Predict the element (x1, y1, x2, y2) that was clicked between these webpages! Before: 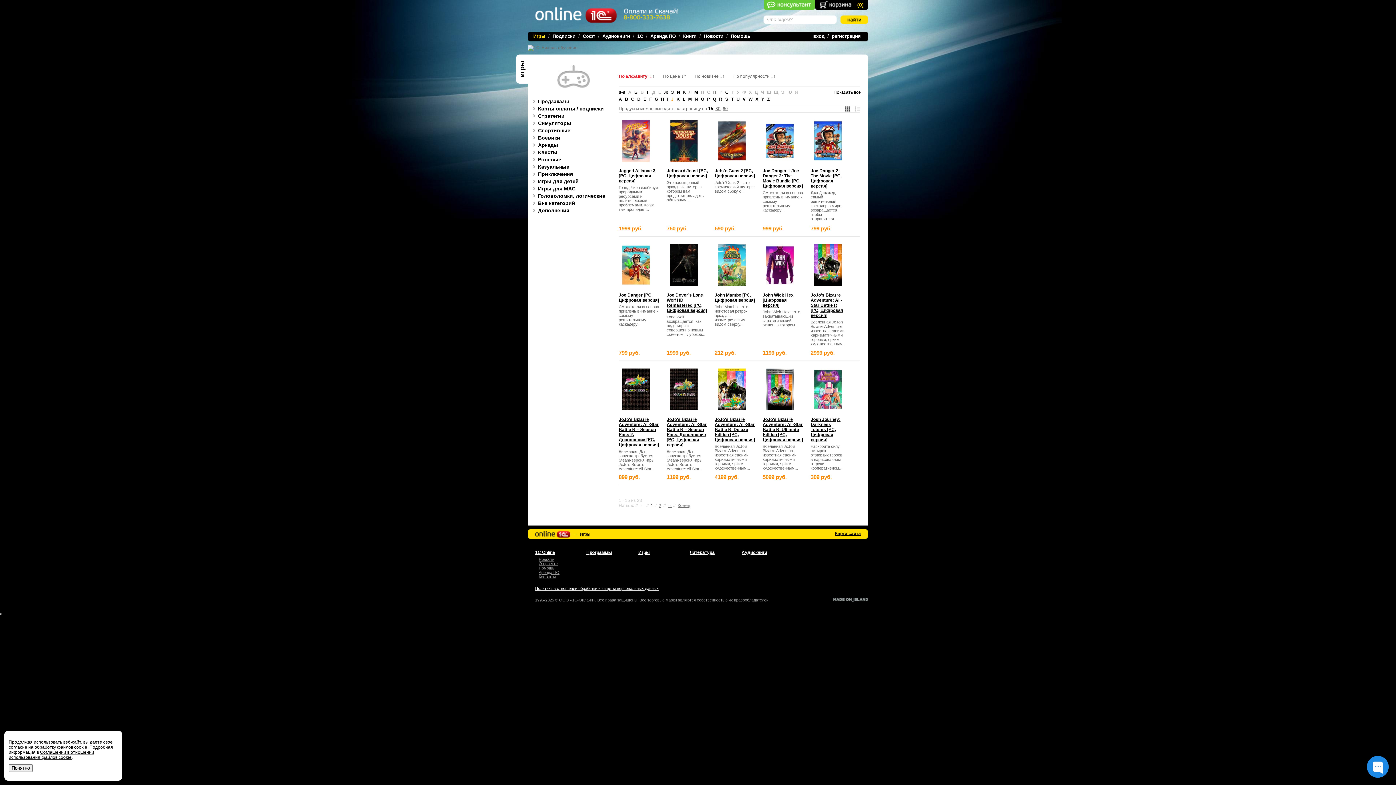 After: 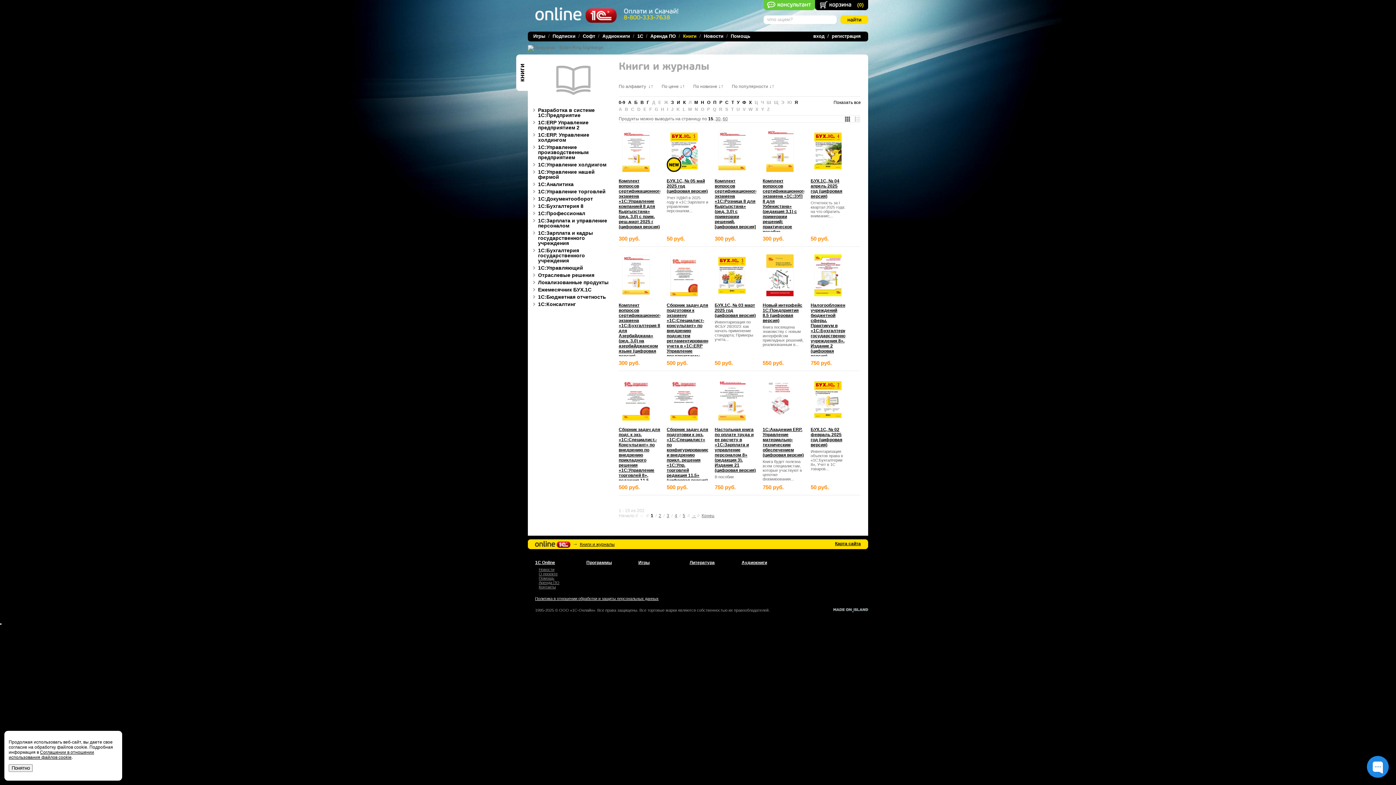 Action: bbox: (683, 33, 696, 38) label: Книги